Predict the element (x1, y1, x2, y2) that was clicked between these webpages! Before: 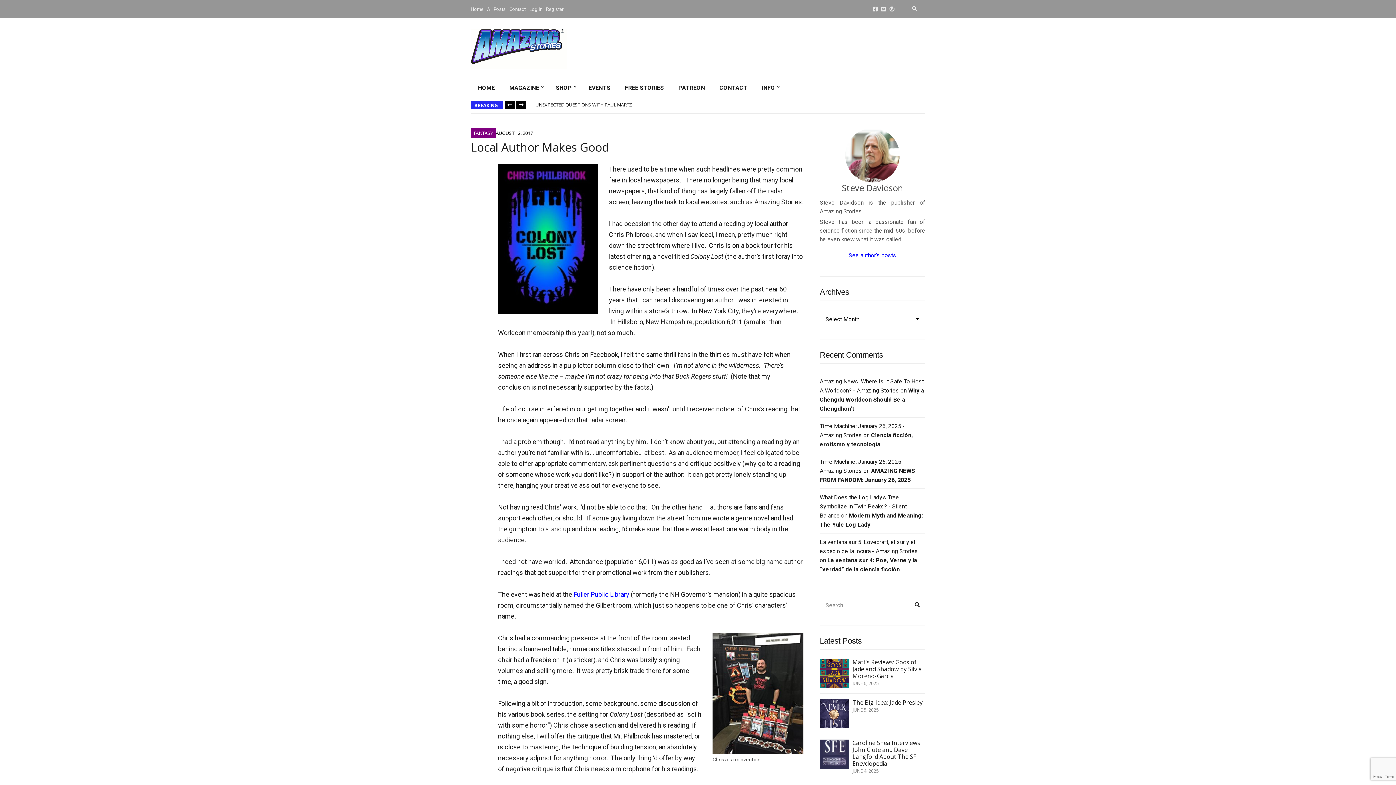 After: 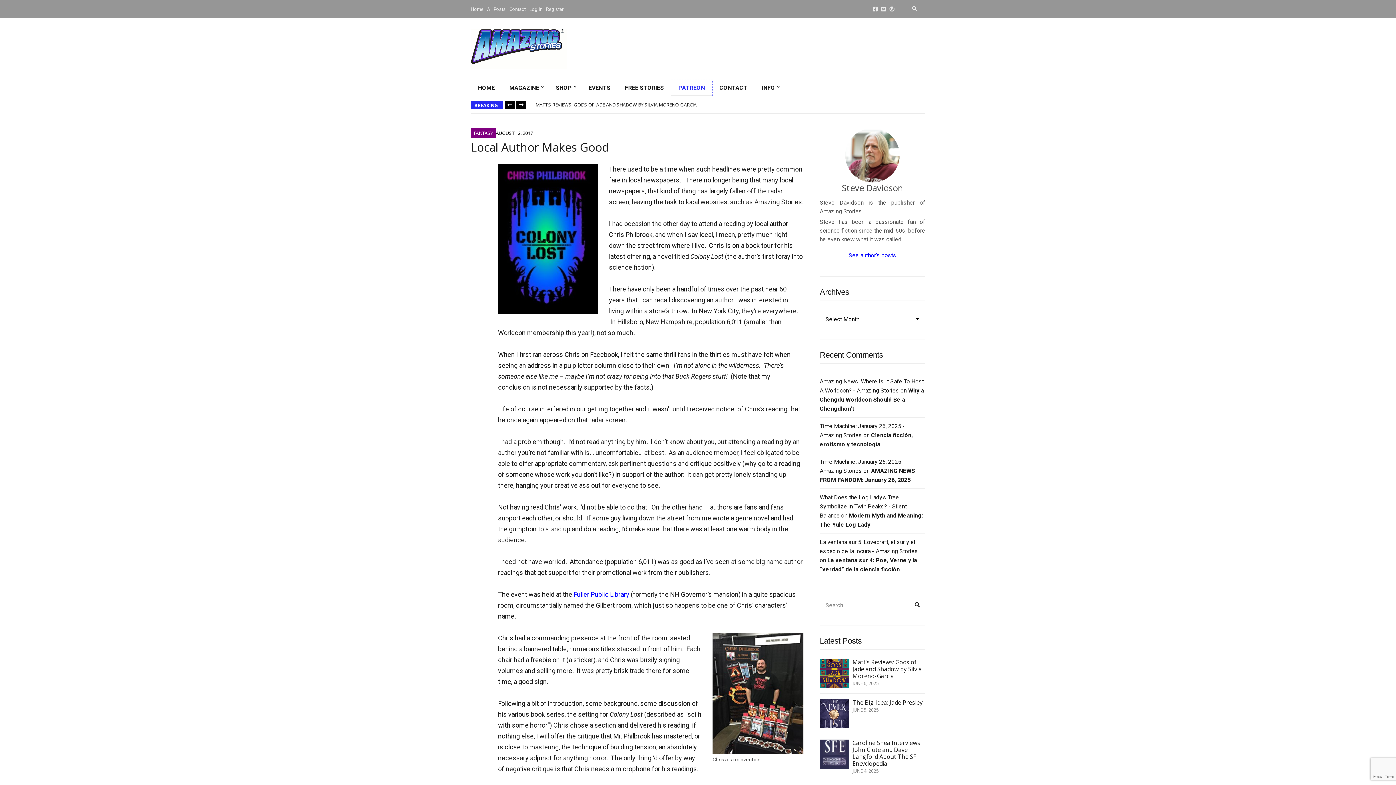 Action: label: PATREON bbox: (671, 80, 712, 96)